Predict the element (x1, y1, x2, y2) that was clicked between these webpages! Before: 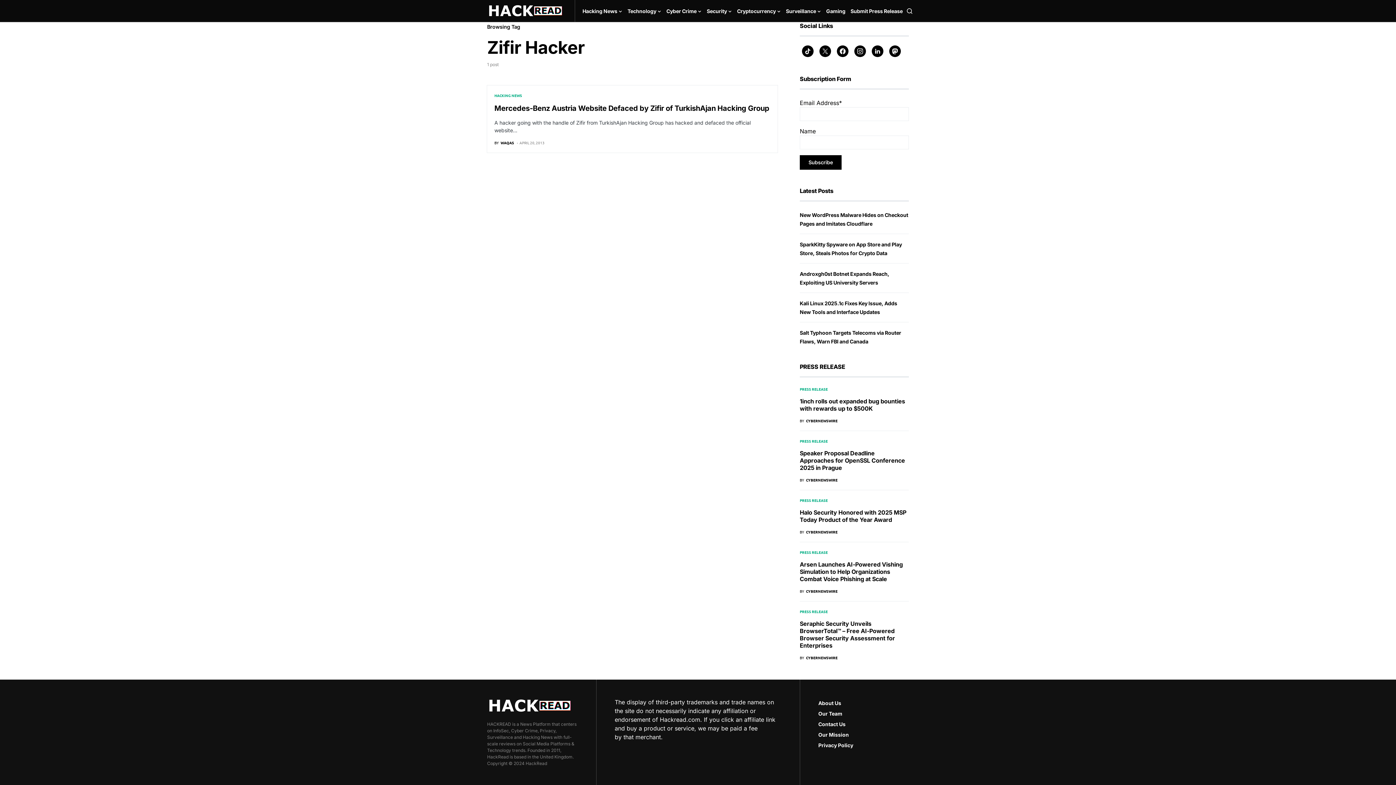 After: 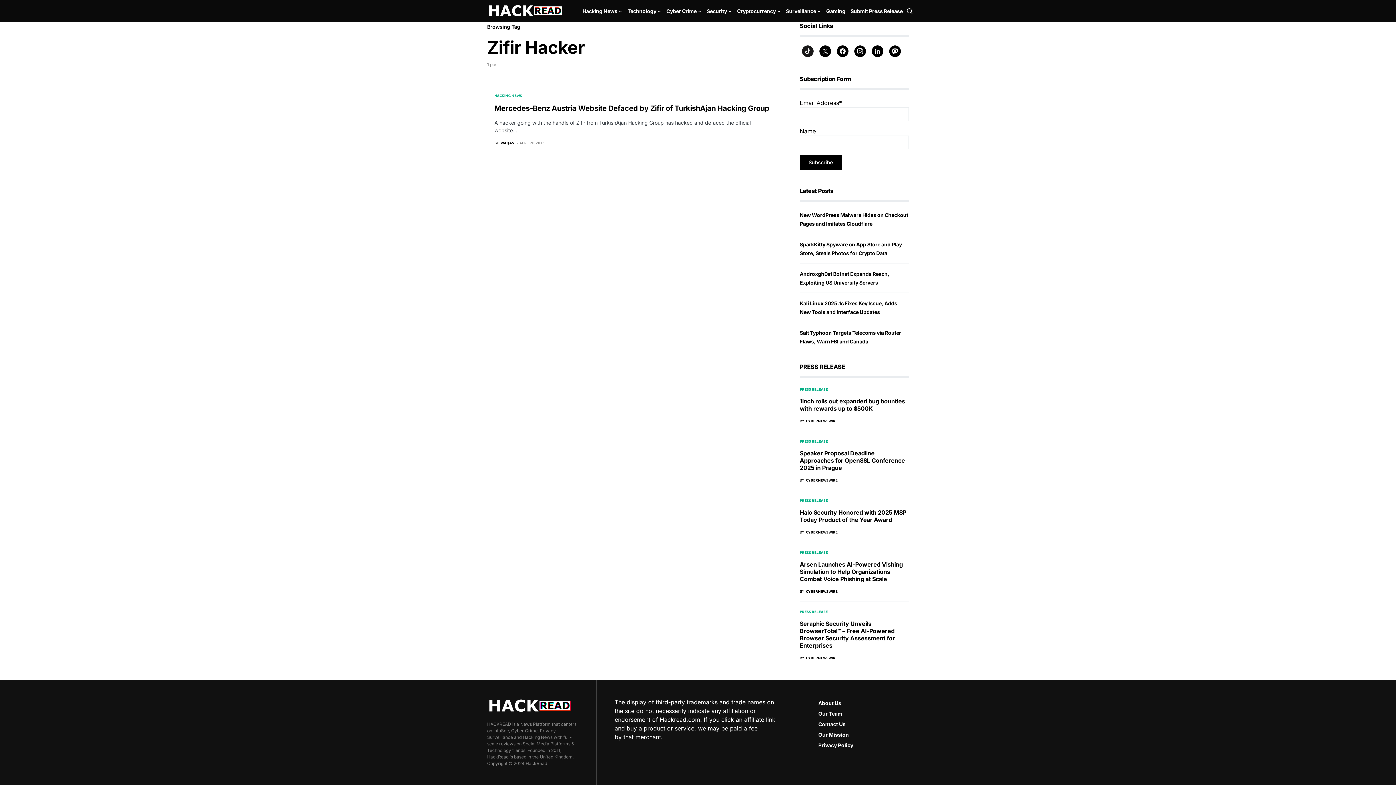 Action: label: TikTok bbox: (800, 45, 816, 57)